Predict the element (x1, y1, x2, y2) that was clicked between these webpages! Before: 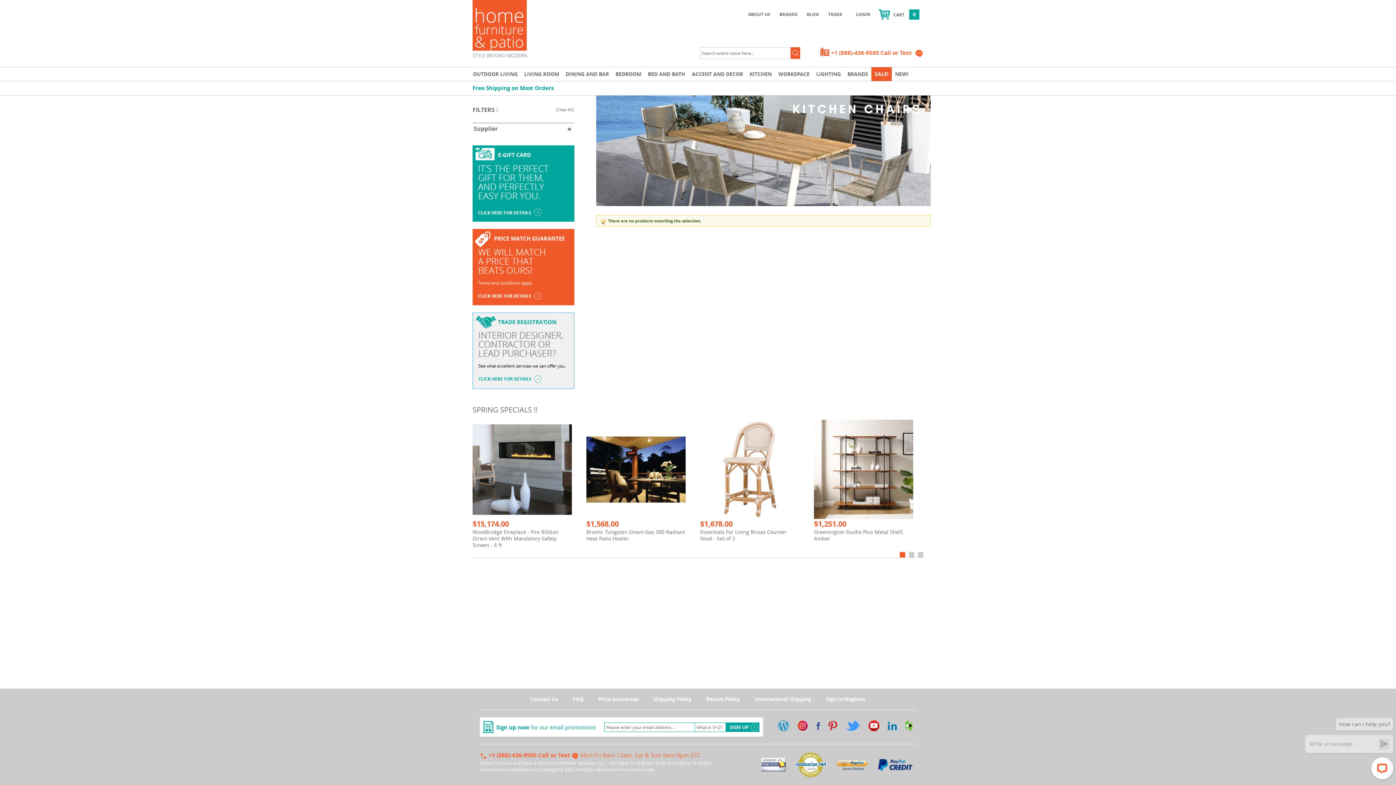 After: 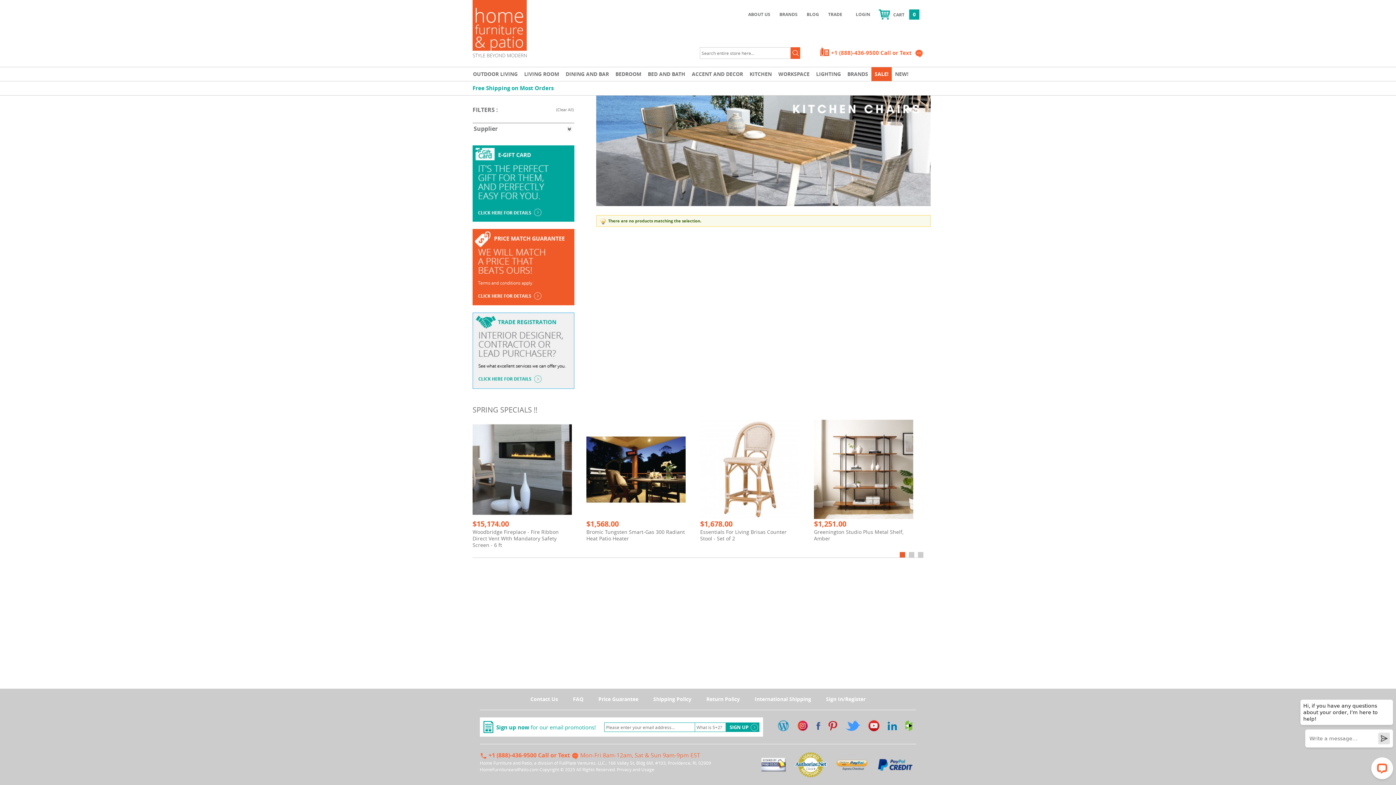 Action: label: houzz bbox: (905, 722, 912, 728)